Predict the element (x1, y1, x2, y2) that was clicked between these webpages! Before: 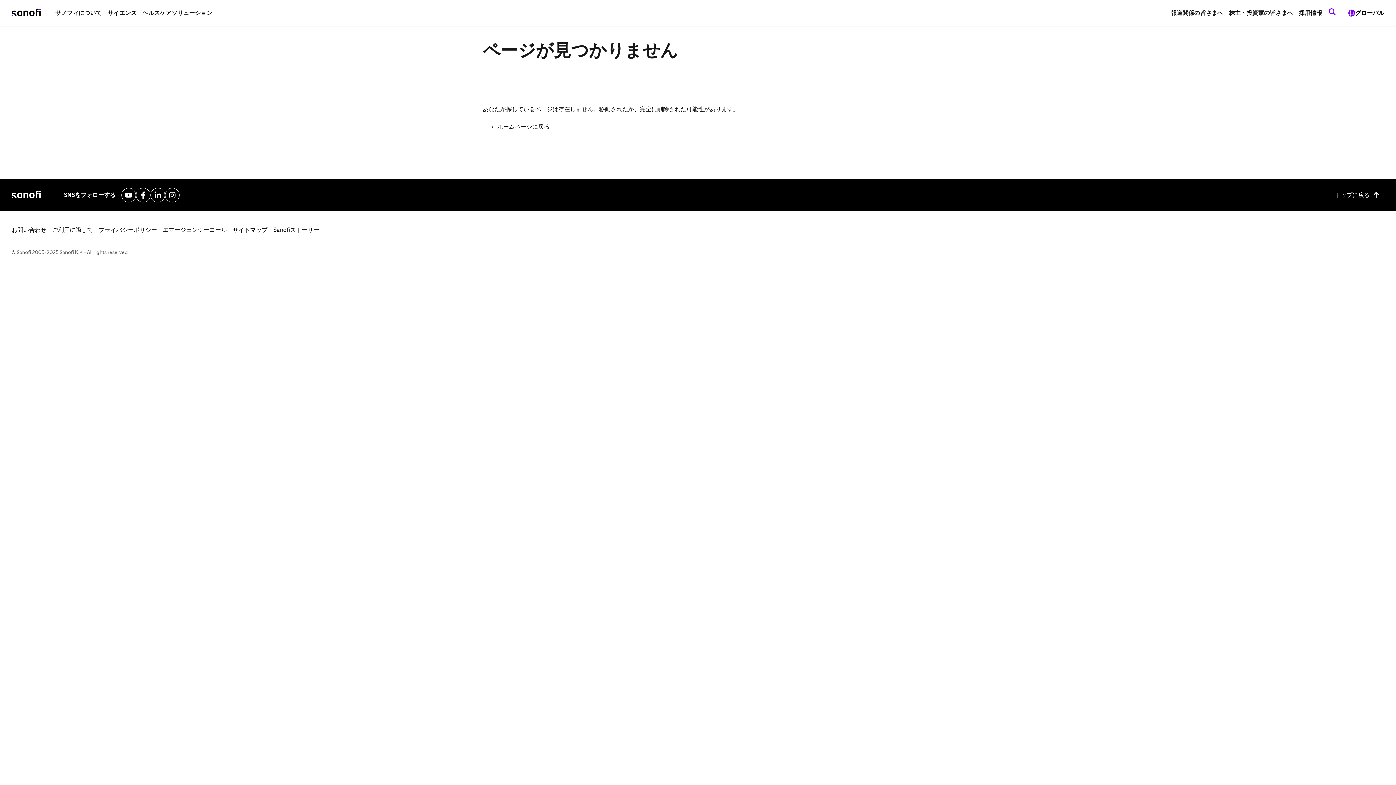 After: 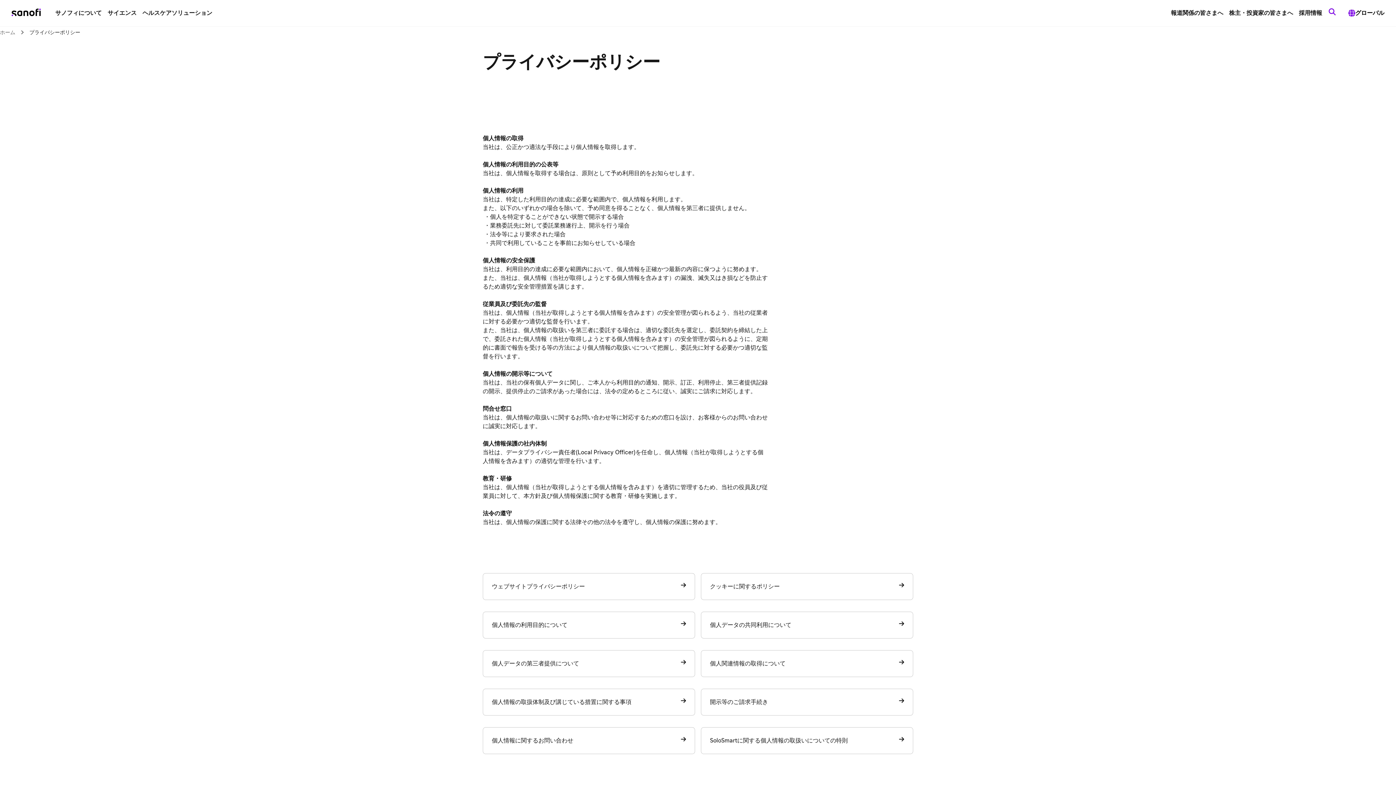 Action: bbox: (96, 222, 160, 237) label: プライバシーポリシー